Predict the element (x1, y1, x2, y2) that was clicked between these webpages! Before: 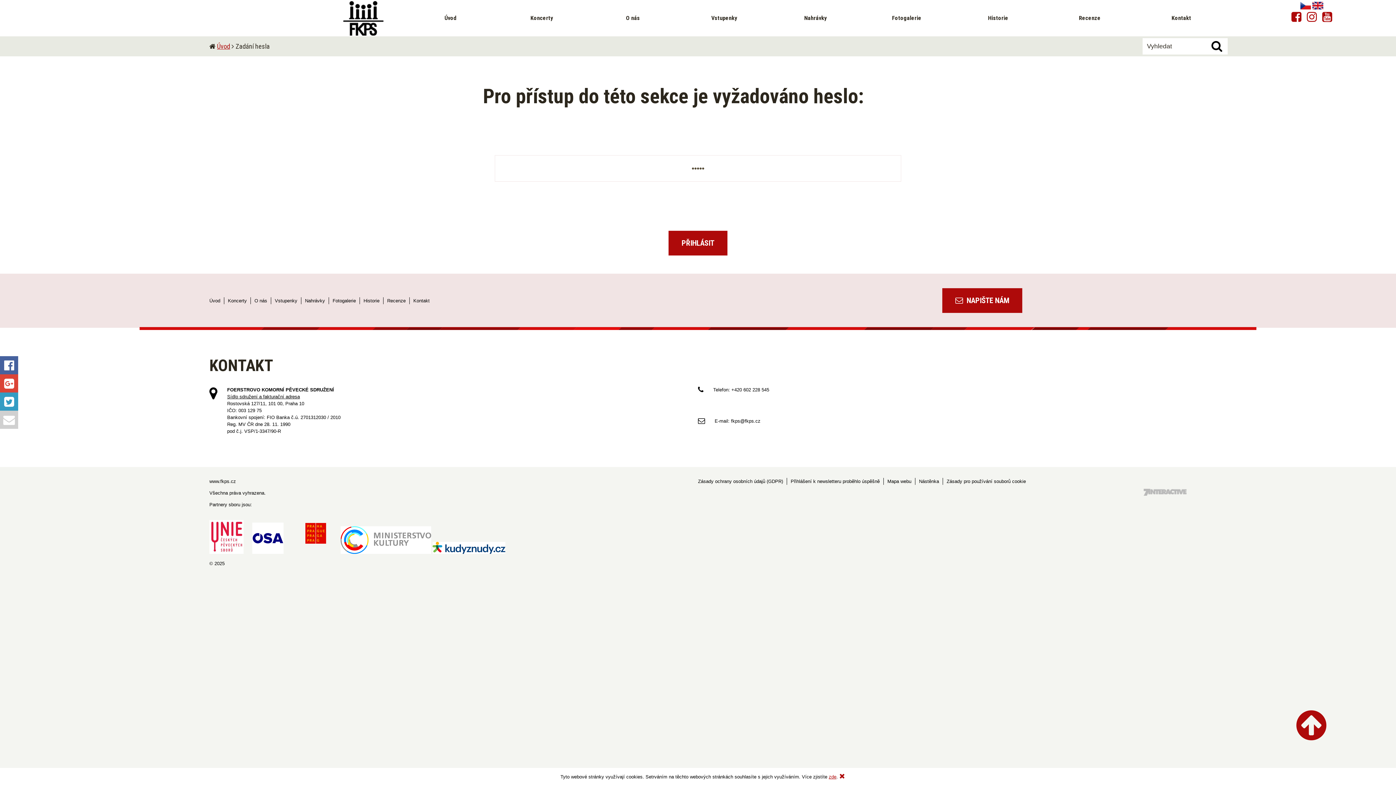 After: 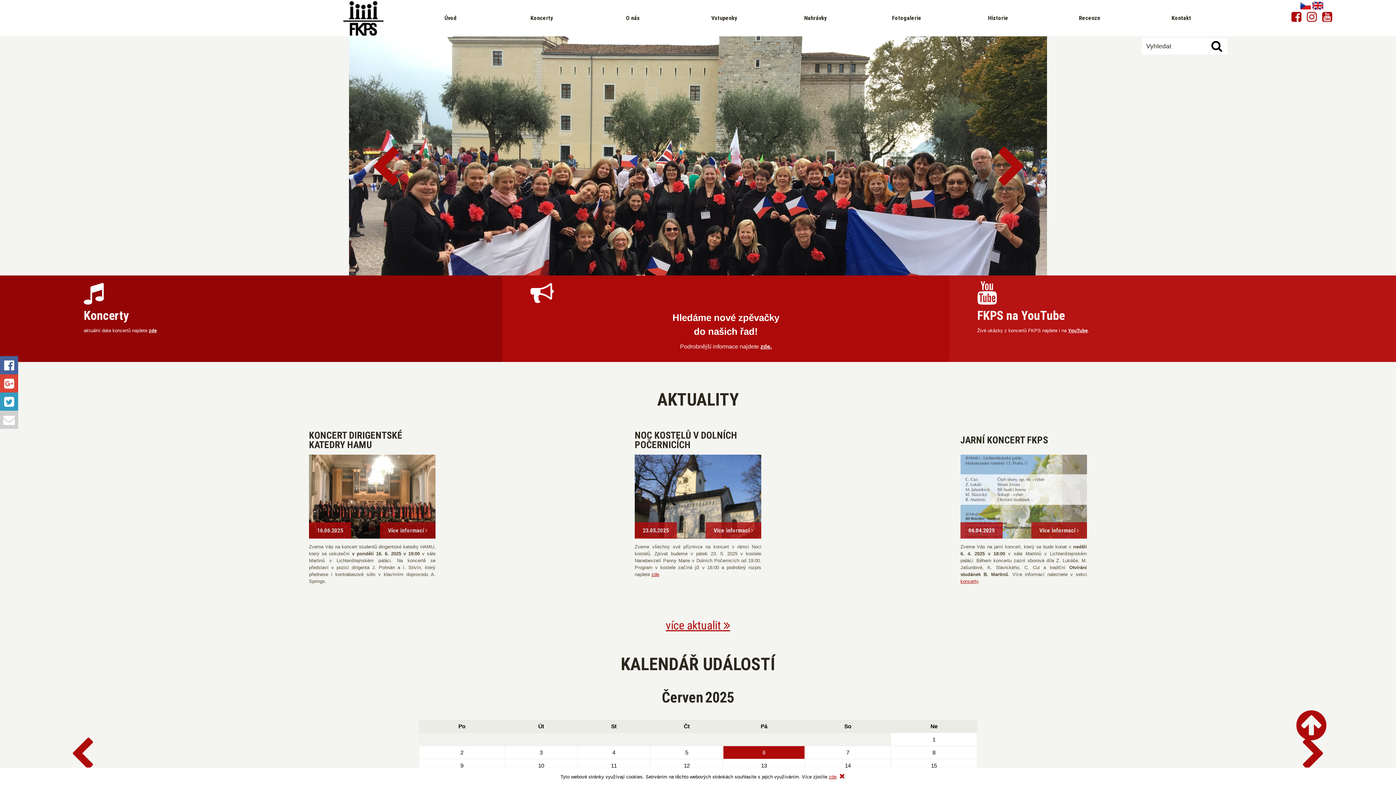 Action: label: Úvod bbox: (404, 1, 496, 34)